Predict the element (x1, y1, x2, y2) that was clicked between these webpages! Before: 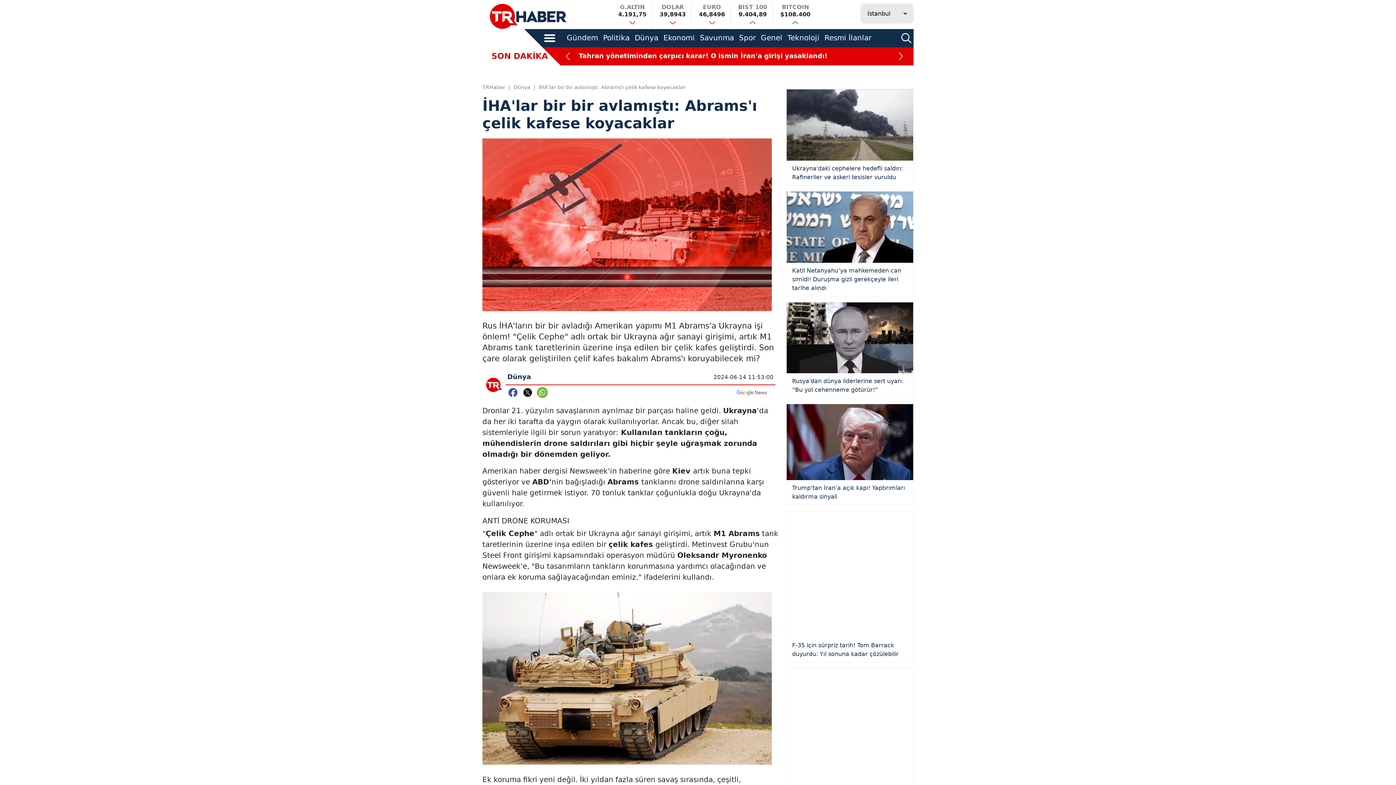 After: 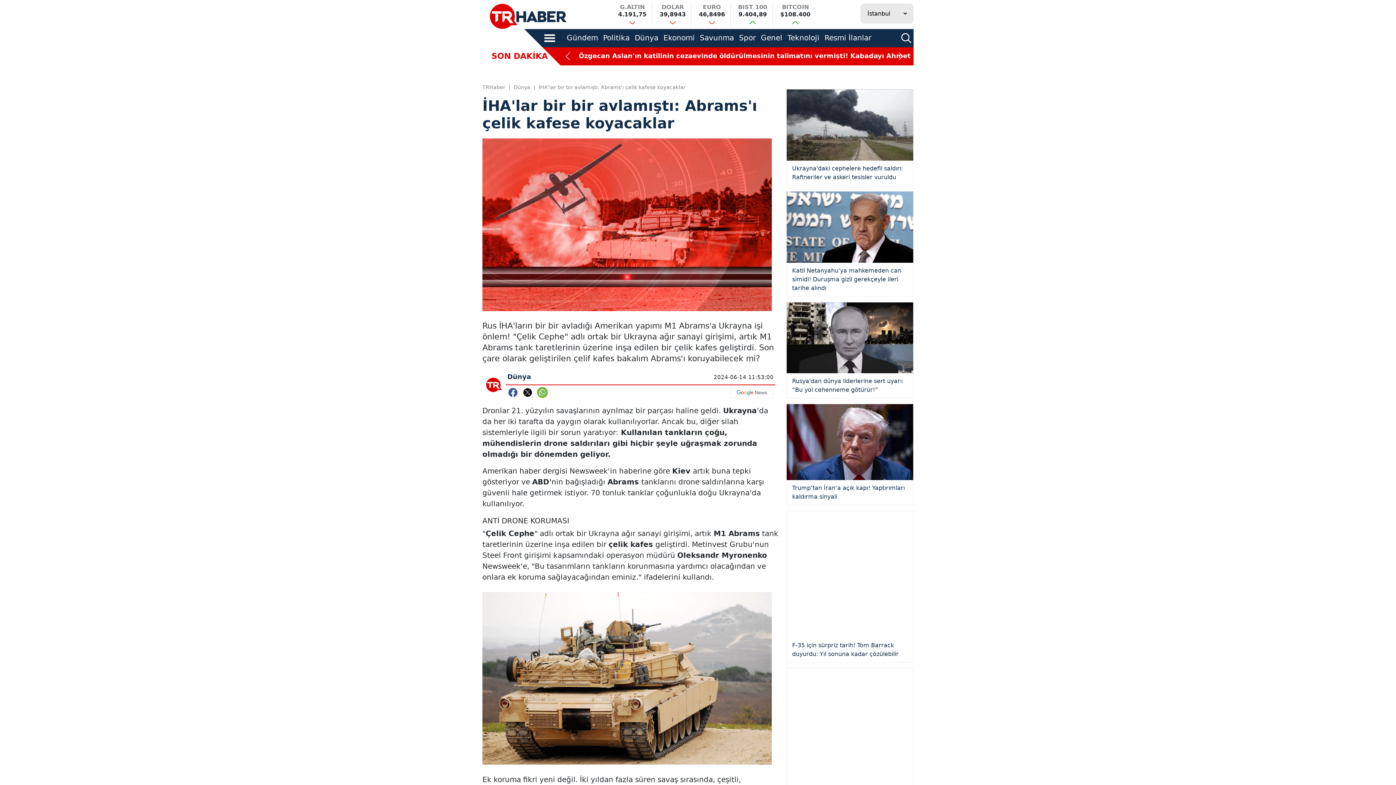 Action: bbox: (730, 308, 773, 315)